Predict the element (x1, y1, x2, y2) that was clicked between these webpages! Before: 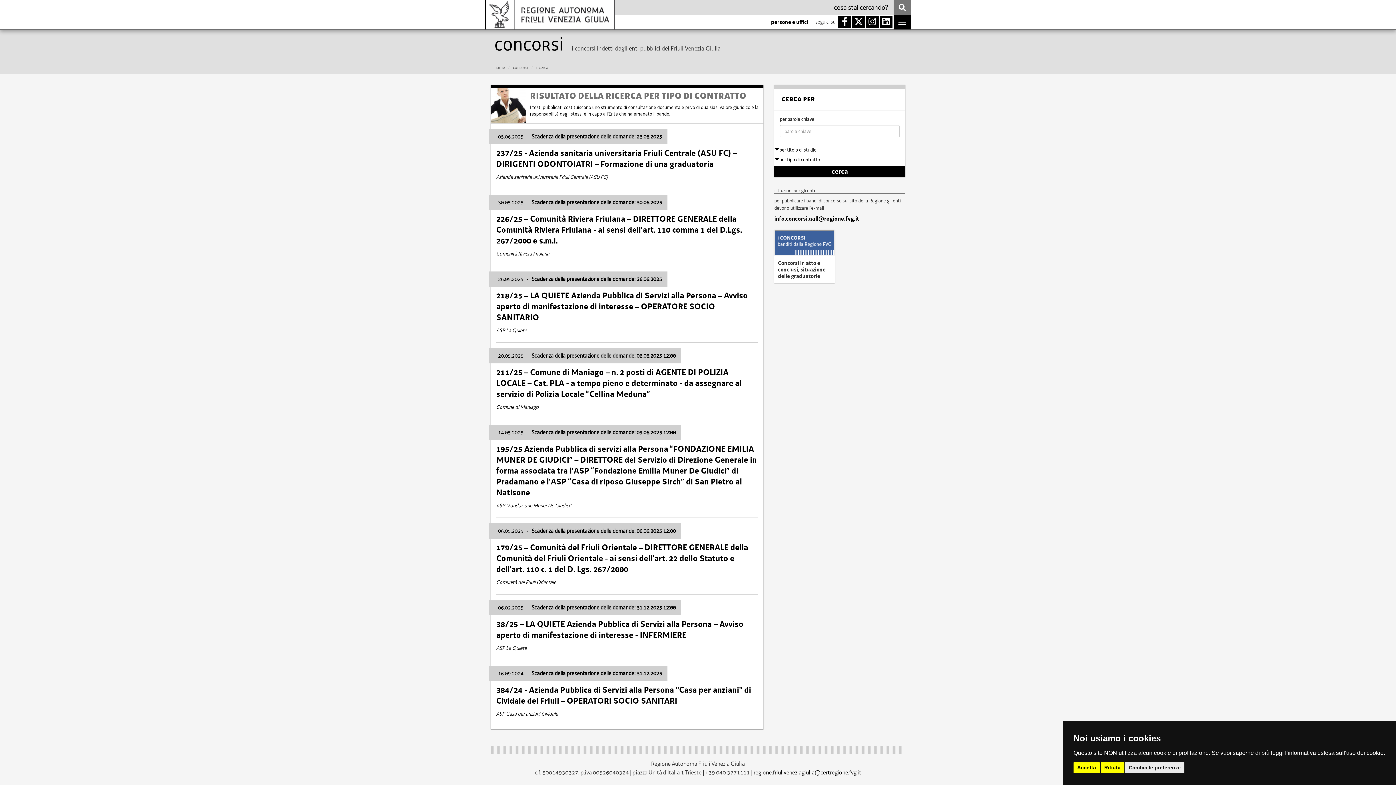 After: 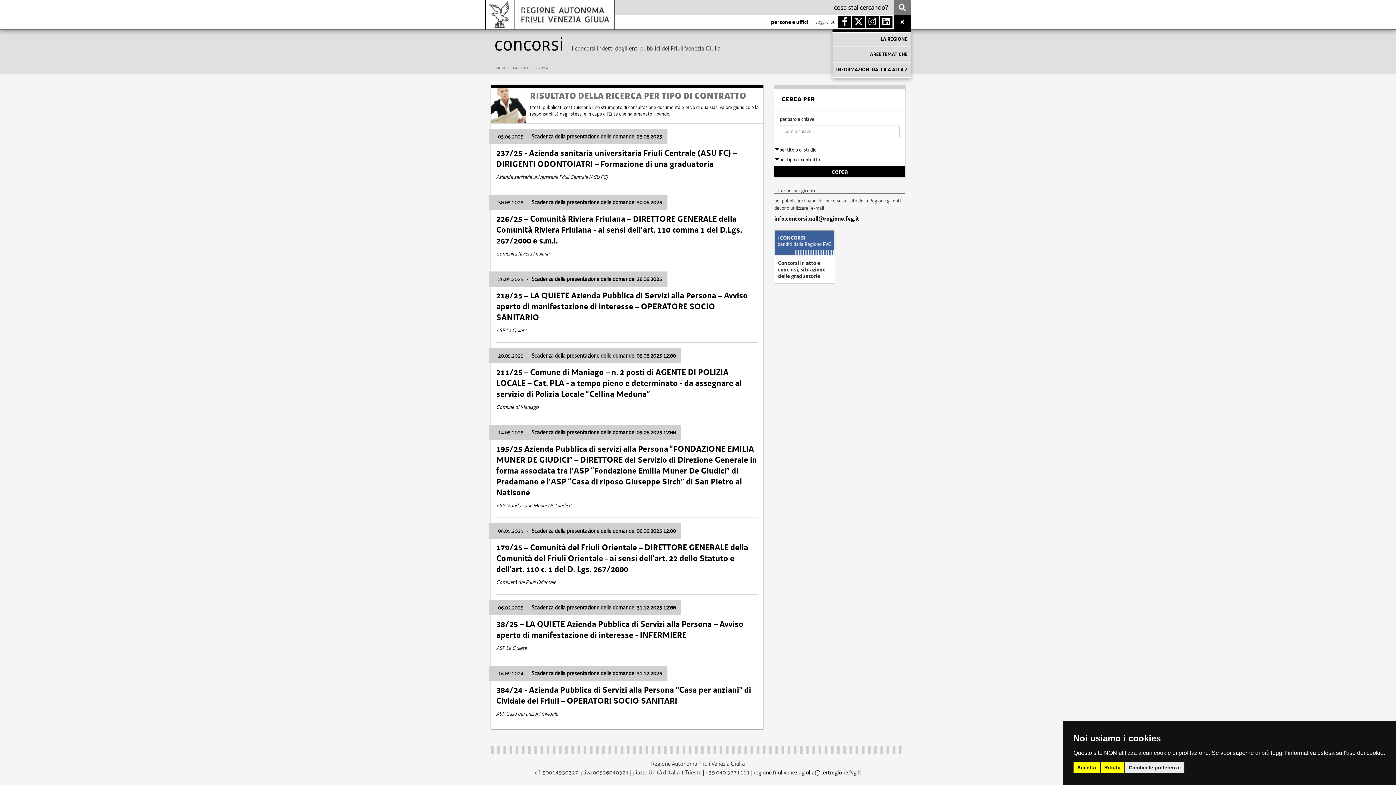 Action: bbox: (893, 14, 911, 29) label: Toggle navigation